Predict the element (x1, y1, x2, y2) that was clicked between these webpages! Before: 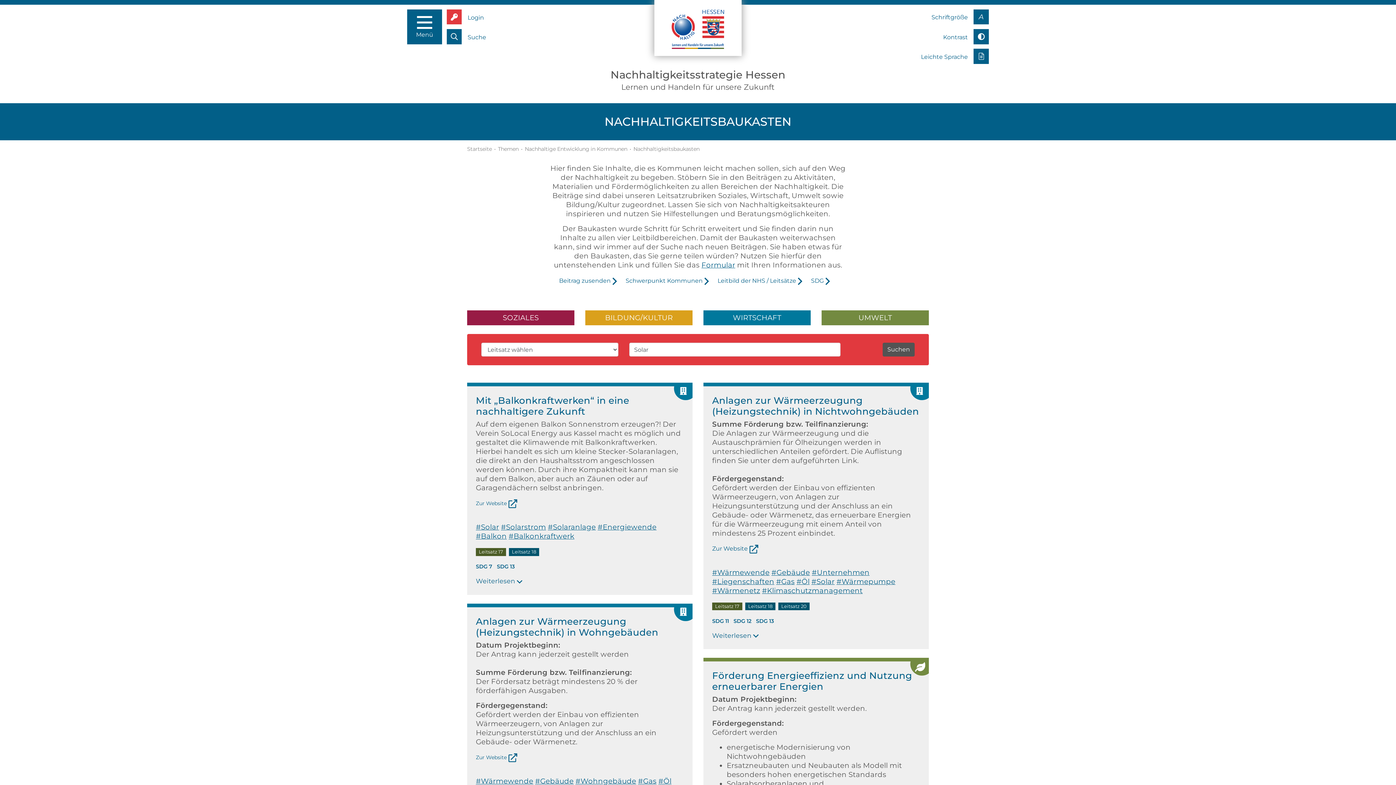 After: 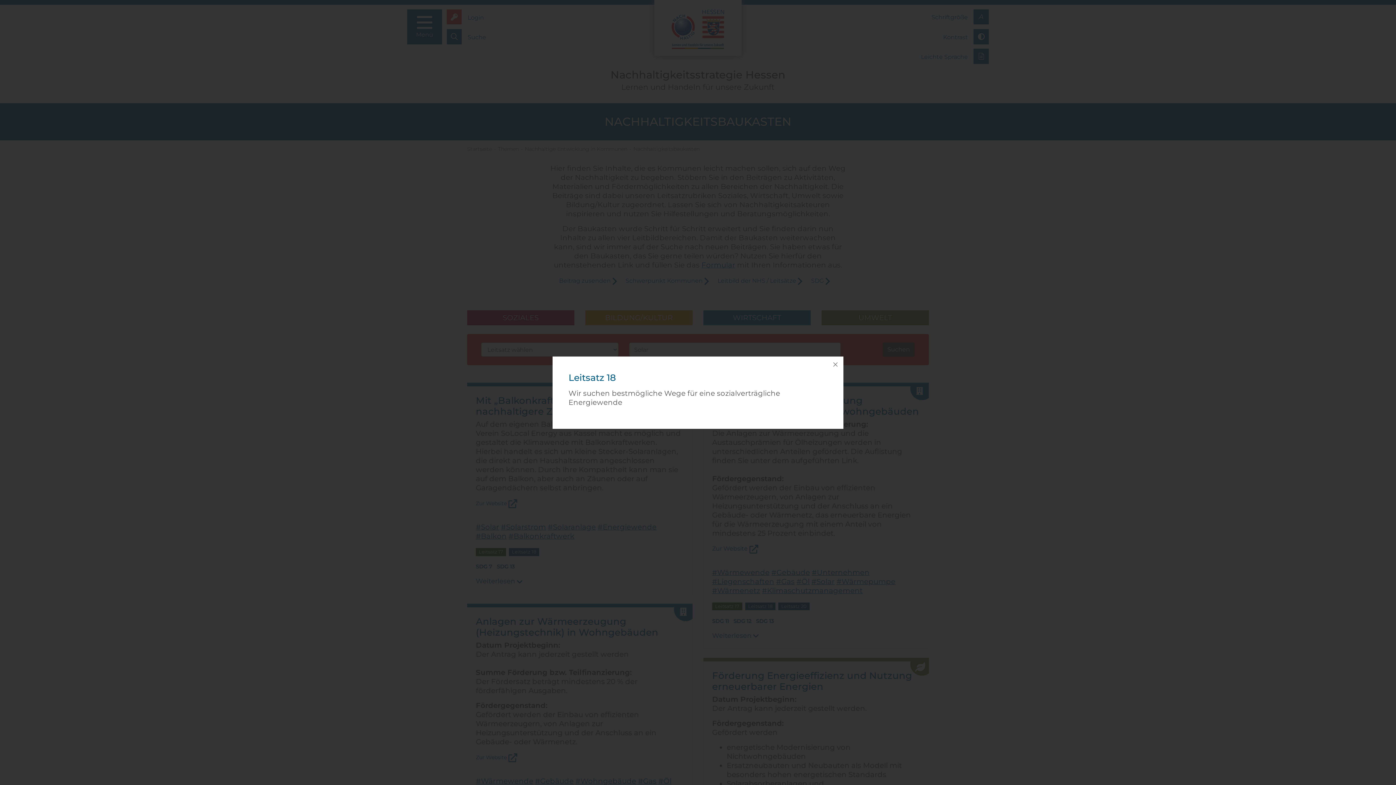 Action: bbox: (745, 602, 775, 610) label: Leitsatz 18